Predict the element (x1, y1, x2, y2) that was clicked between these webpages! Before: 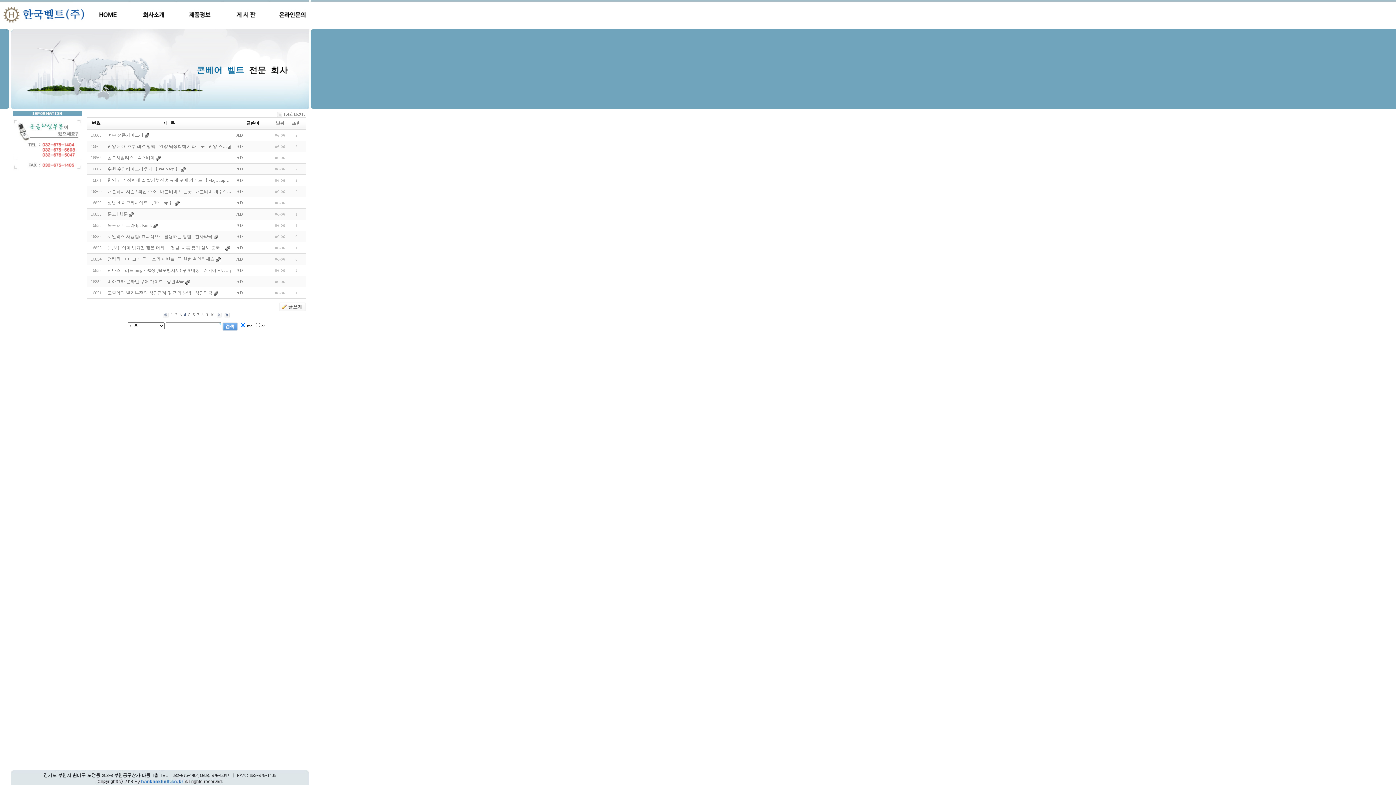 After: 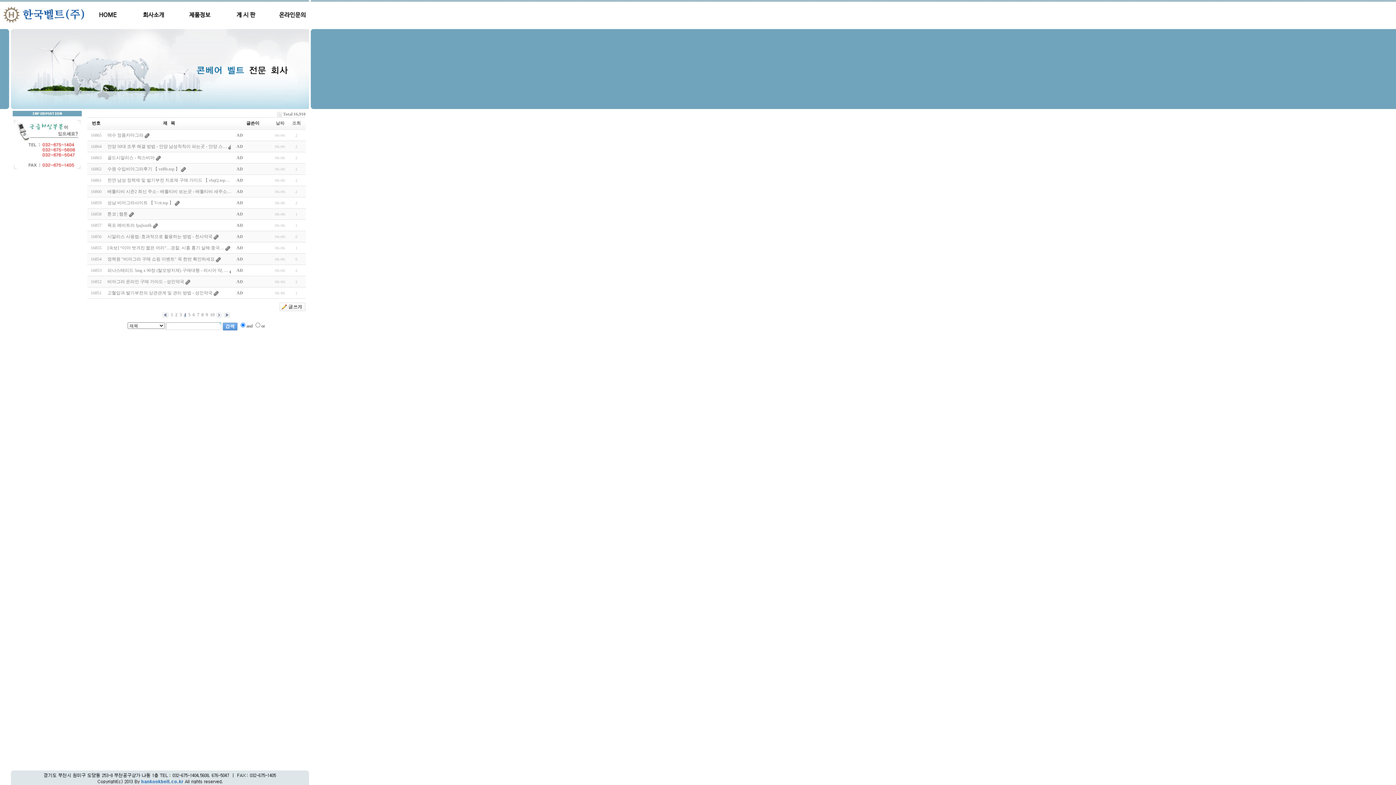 Action: label: 날짜 bbox: (275, 120, 284, 125)